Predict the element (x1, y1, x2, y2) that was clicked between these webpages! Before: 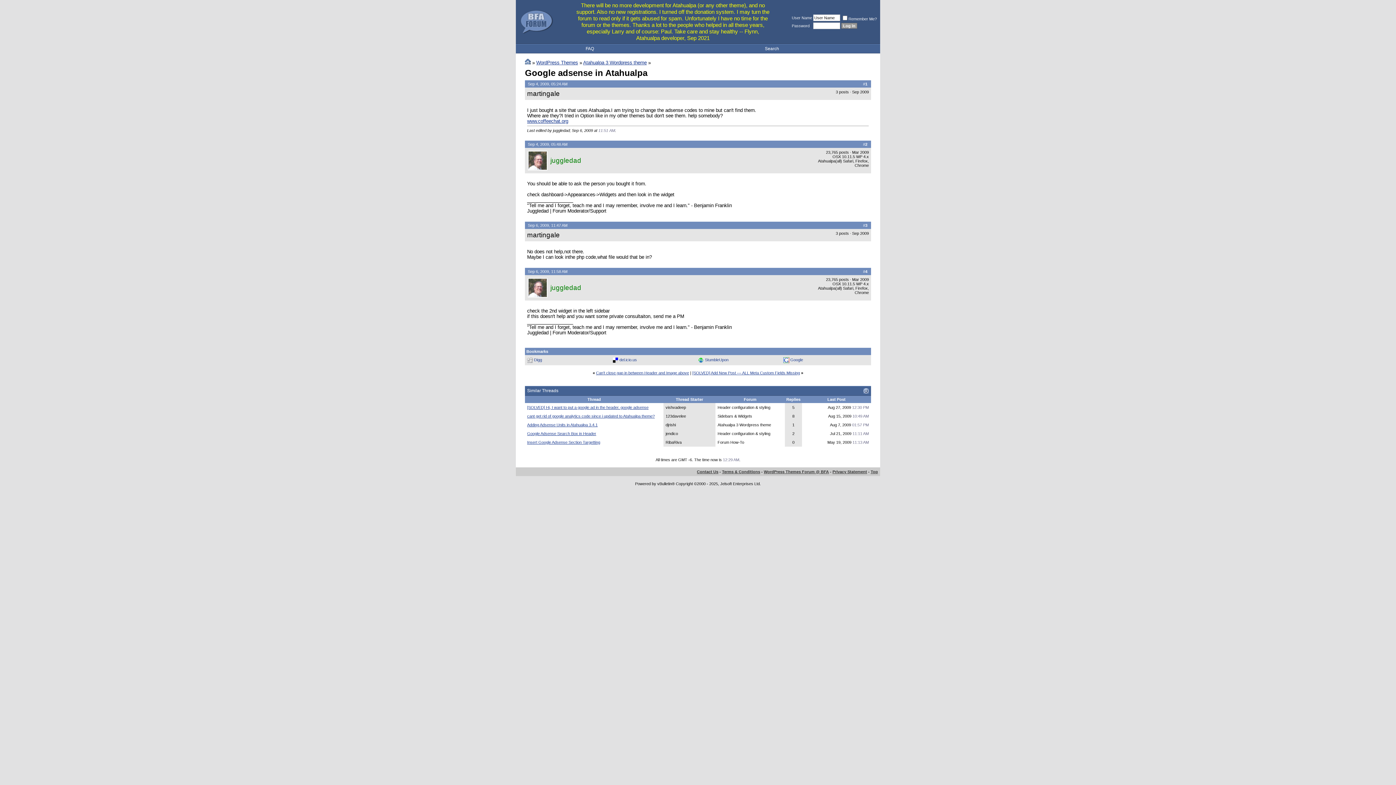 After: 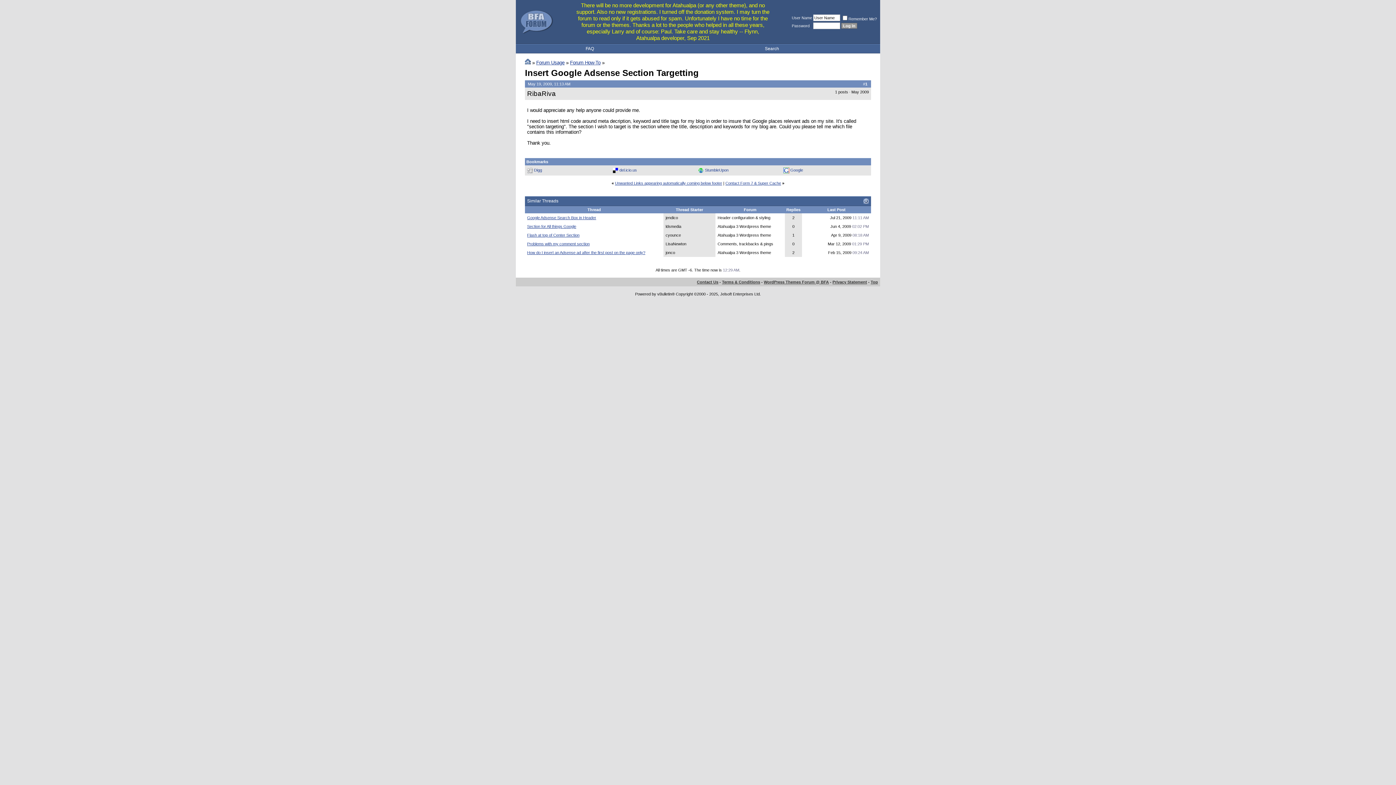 Action: label: Insert Google Adsense Section Targetting bbox: (527, 440, 600, 444)